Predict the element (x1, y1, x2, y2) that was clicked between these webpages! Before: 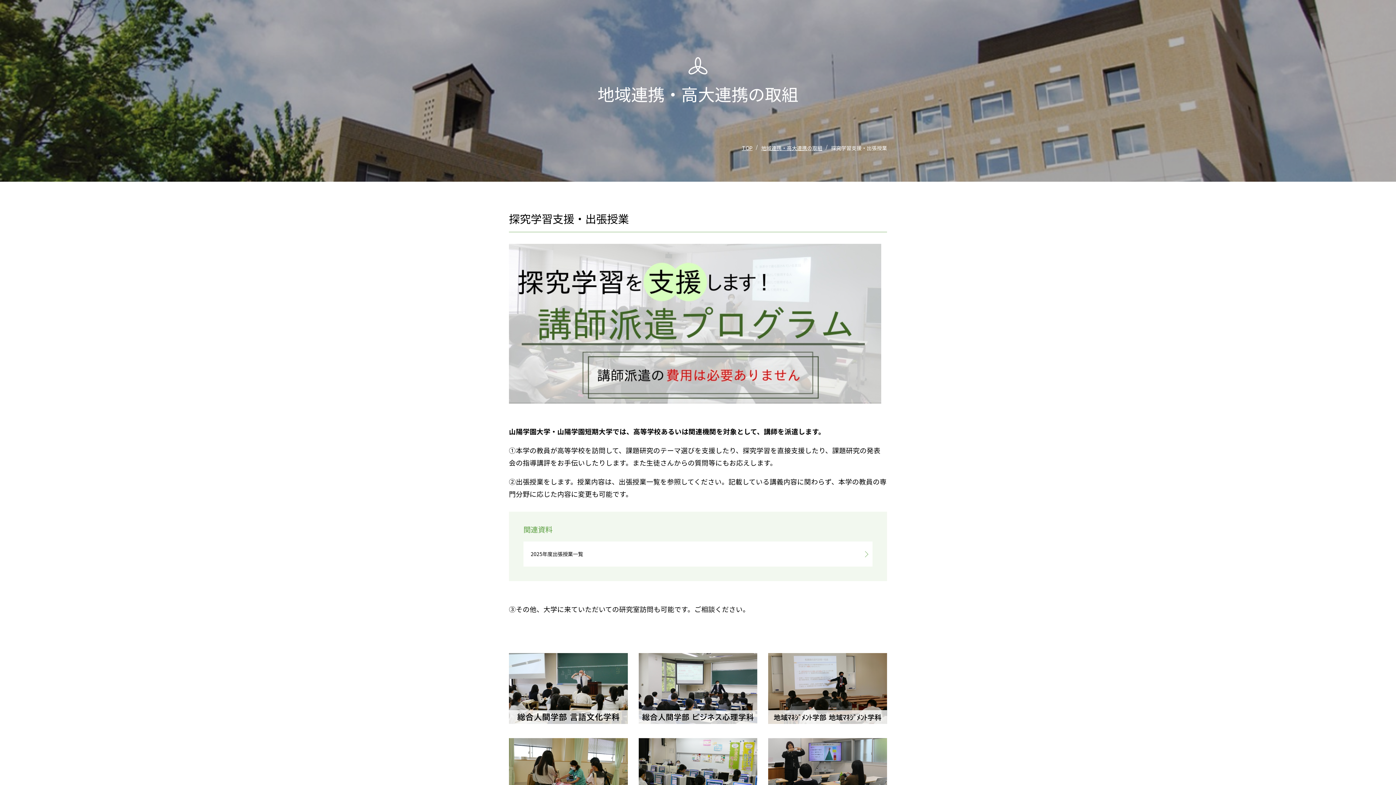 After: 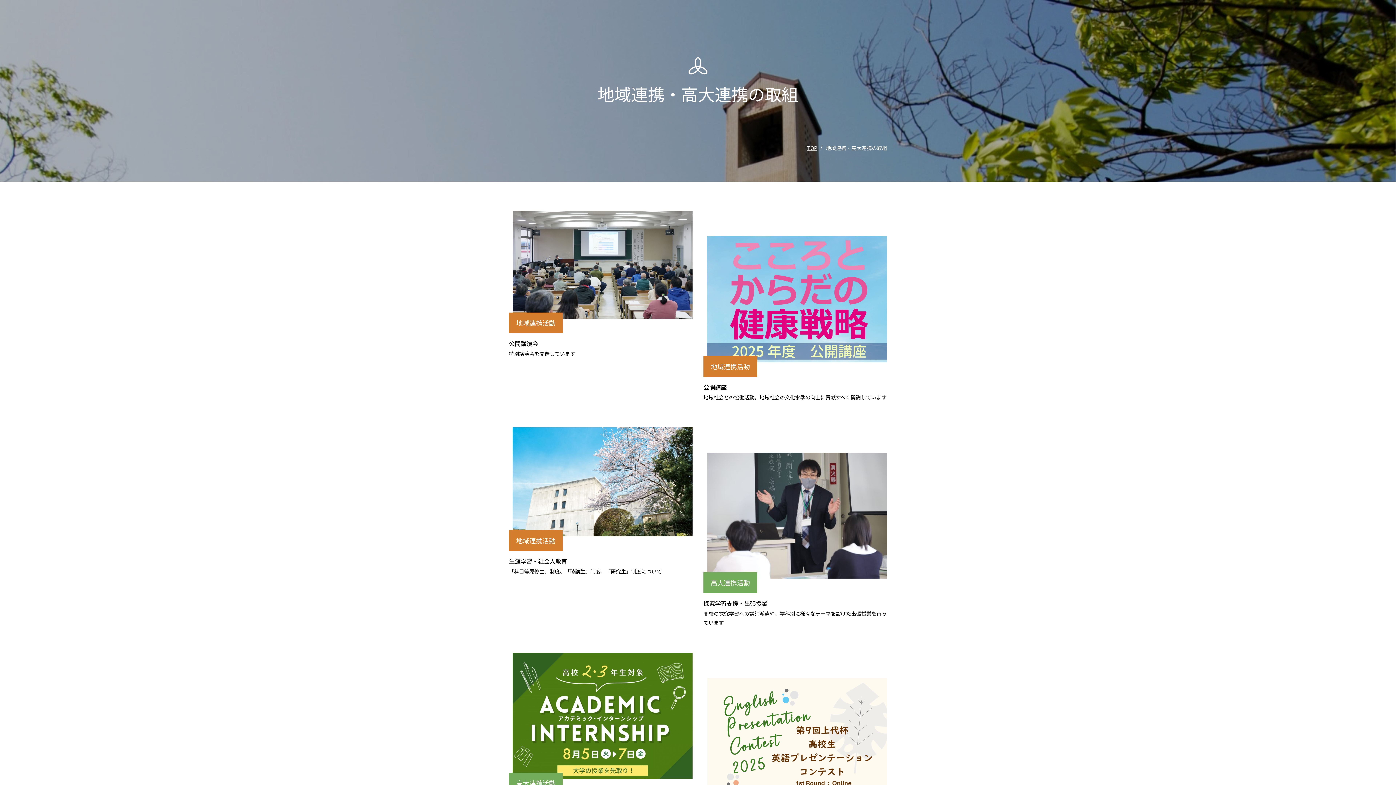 Action: label: 地域連携・高大連携の取組 bbox: (761, 143, 827, 152)